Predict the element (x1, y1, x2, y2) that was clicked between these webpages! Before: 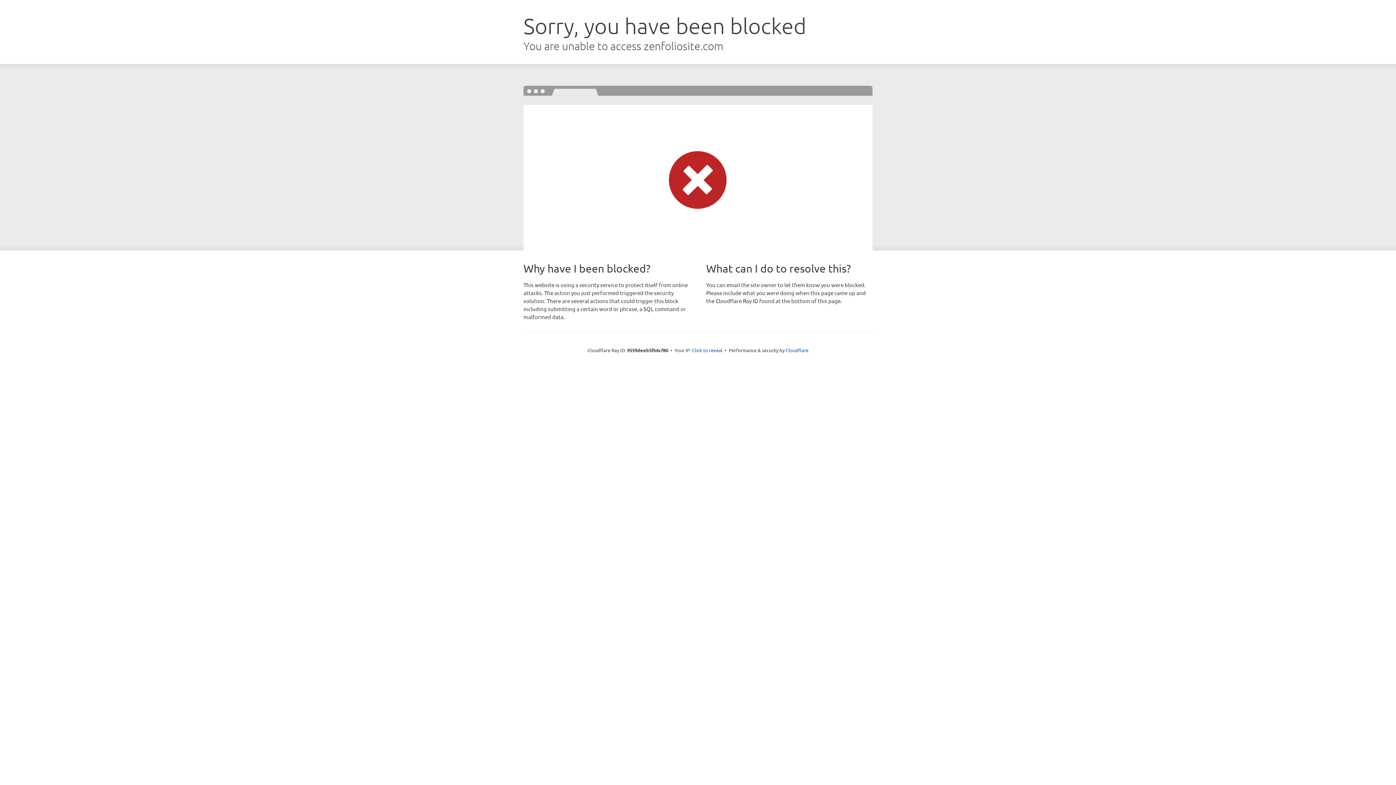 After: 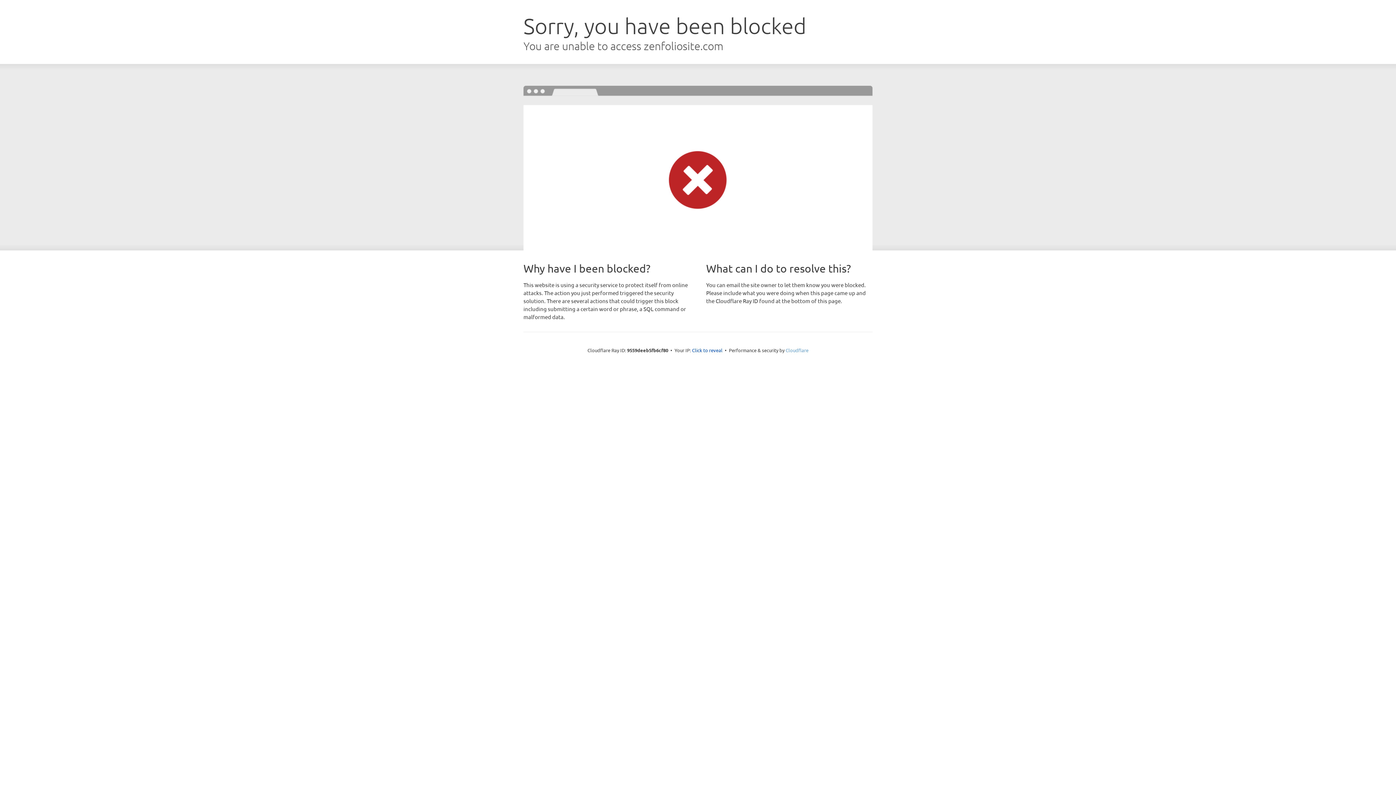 Action: label: Cloudflare bbox: (785, 347, 808, 353)